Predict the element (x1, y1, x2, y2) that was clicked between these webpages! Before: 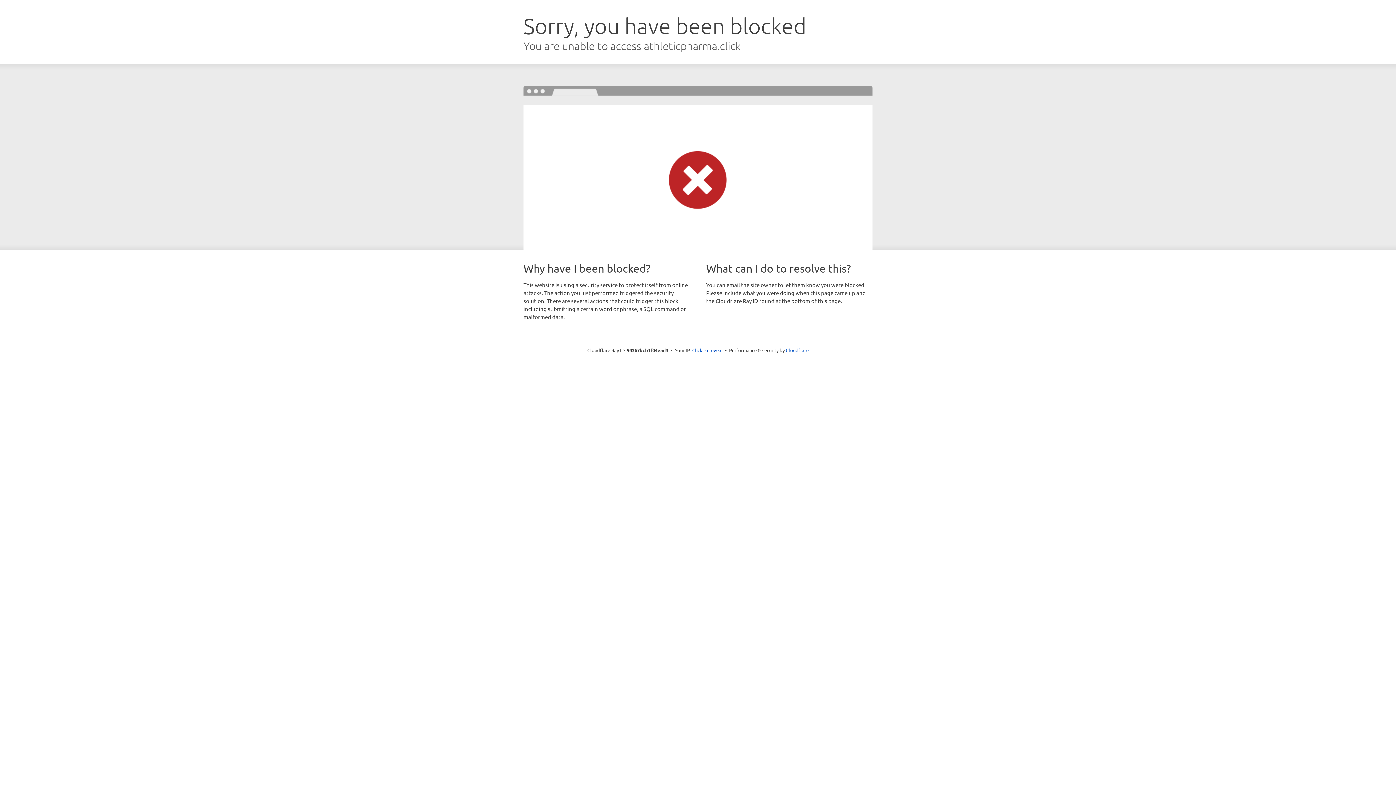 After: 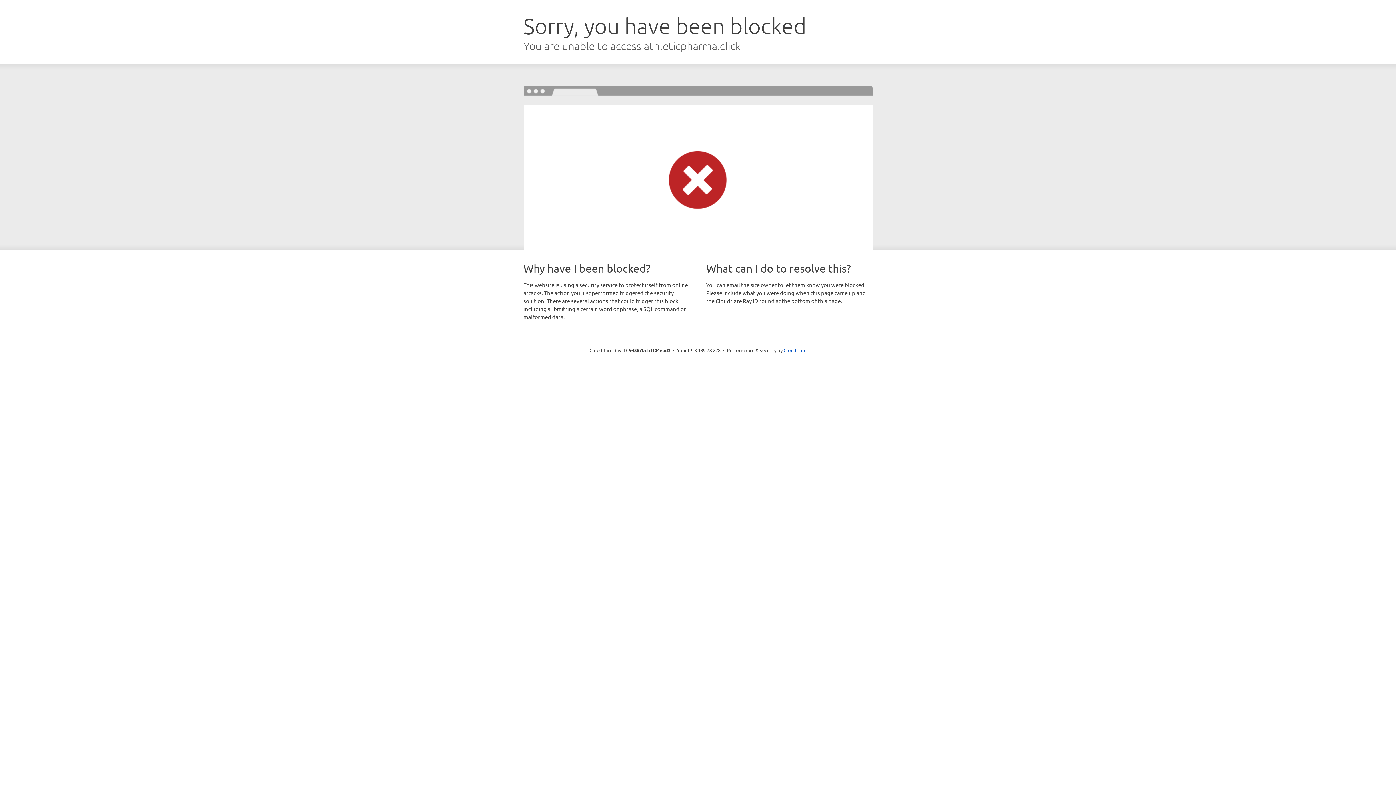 Action: label: Click to reveal bbox: (692, 346, 722, 353)